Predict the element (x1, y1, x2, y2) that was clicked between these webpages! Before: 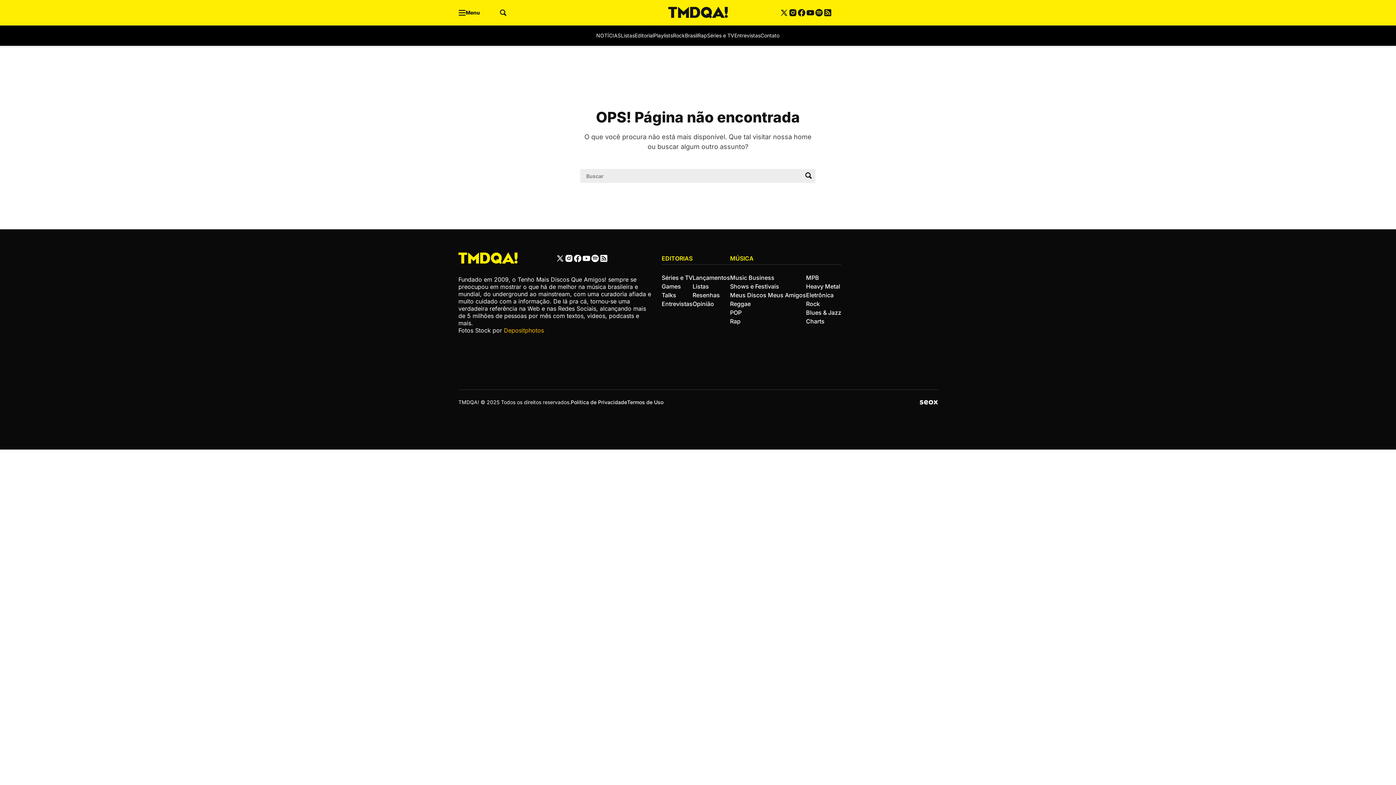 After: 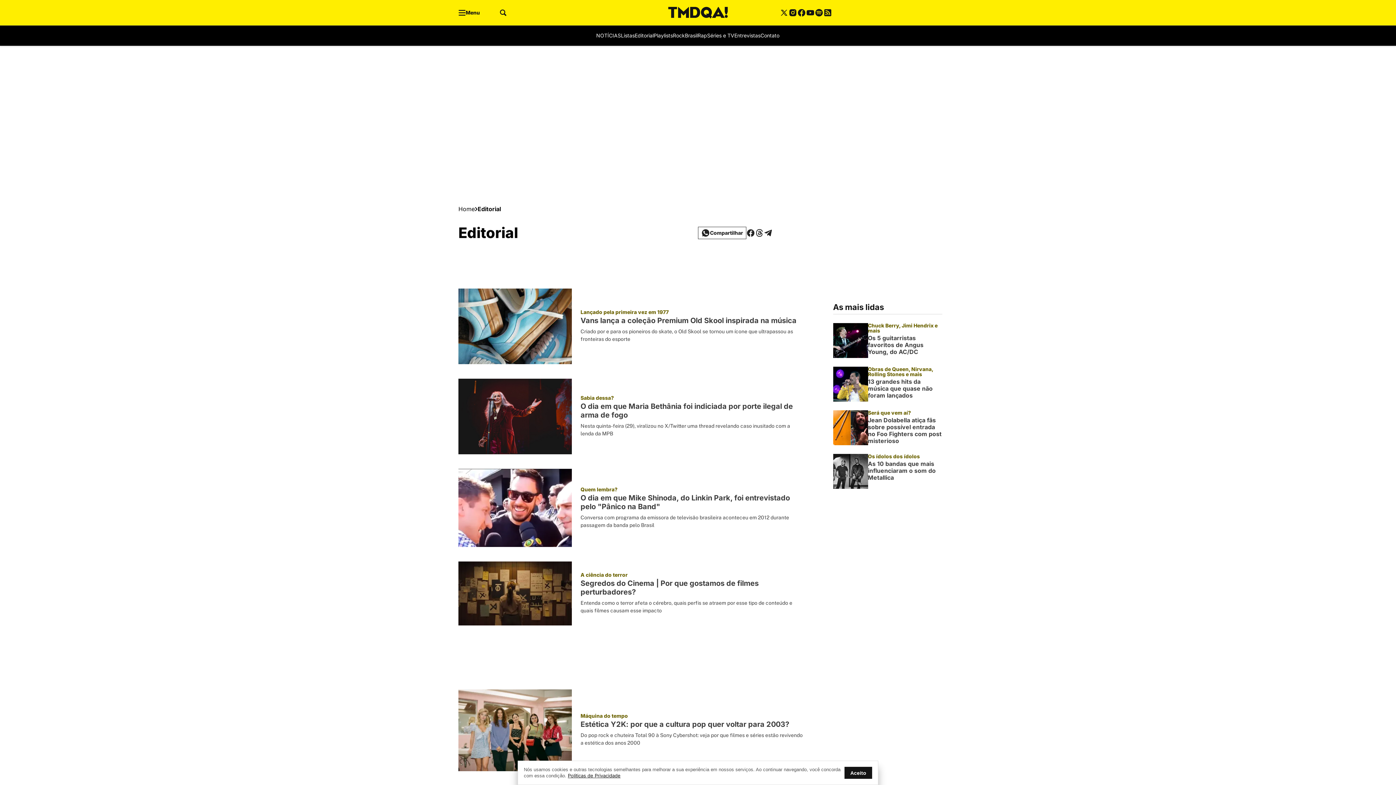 Action: bbox: (634, 31, 653, 40) label: Editorial